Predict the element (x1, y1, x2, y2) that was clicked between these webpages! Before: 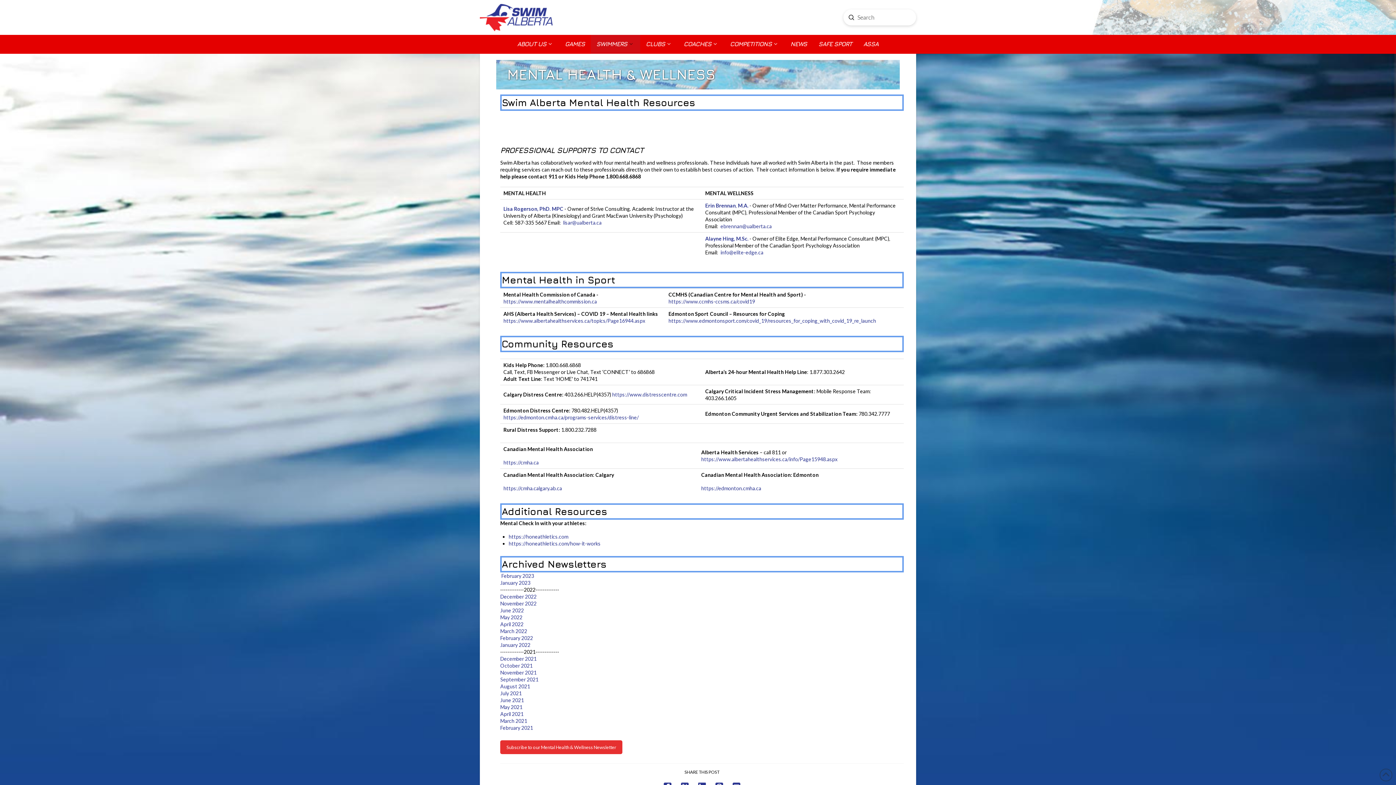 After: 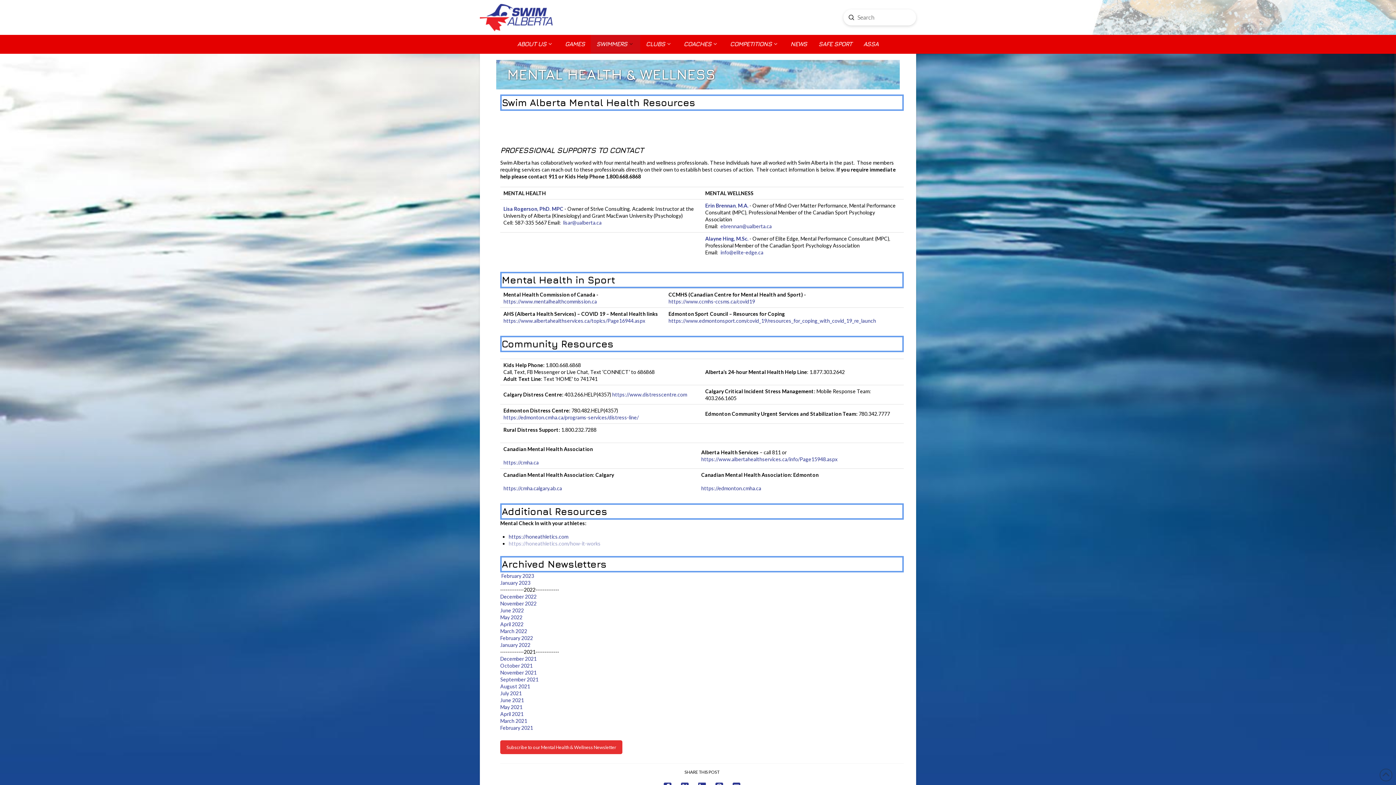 Action: label: https://honeathletics.com/how-it-works bbox: (508, 540, 600, 546)